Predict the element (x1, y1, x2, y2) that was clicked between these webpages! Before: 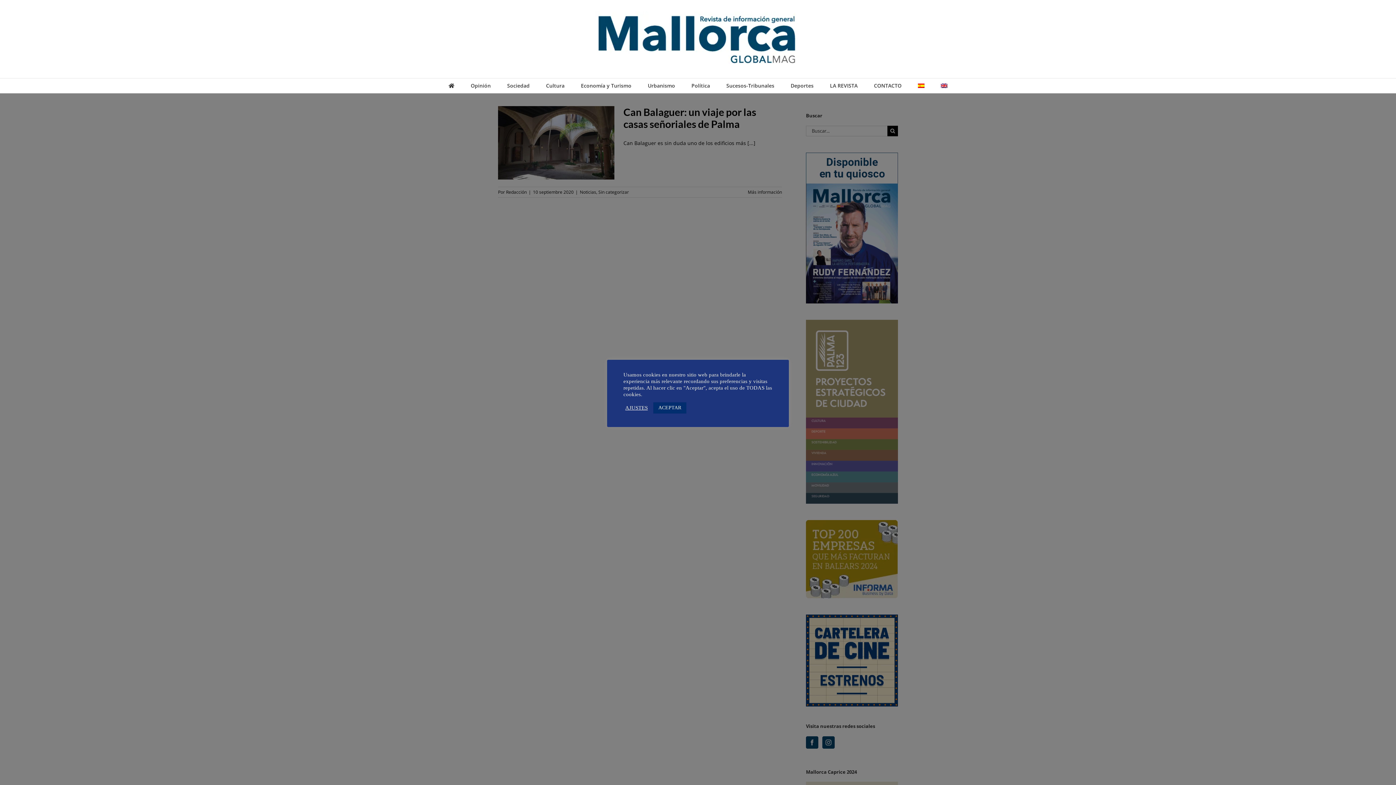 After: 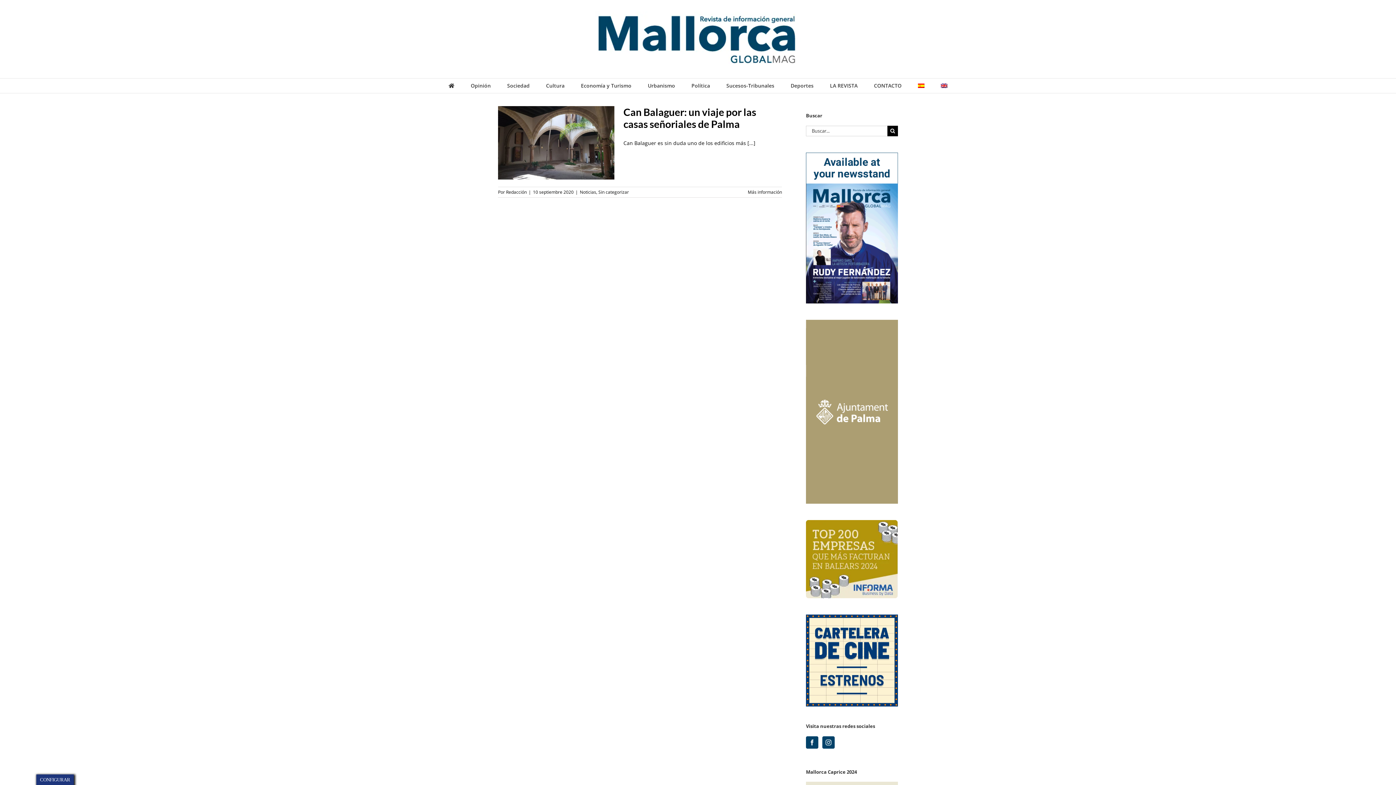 Action: bbox: (653, 402, 686, 413) label: ACEPTAR